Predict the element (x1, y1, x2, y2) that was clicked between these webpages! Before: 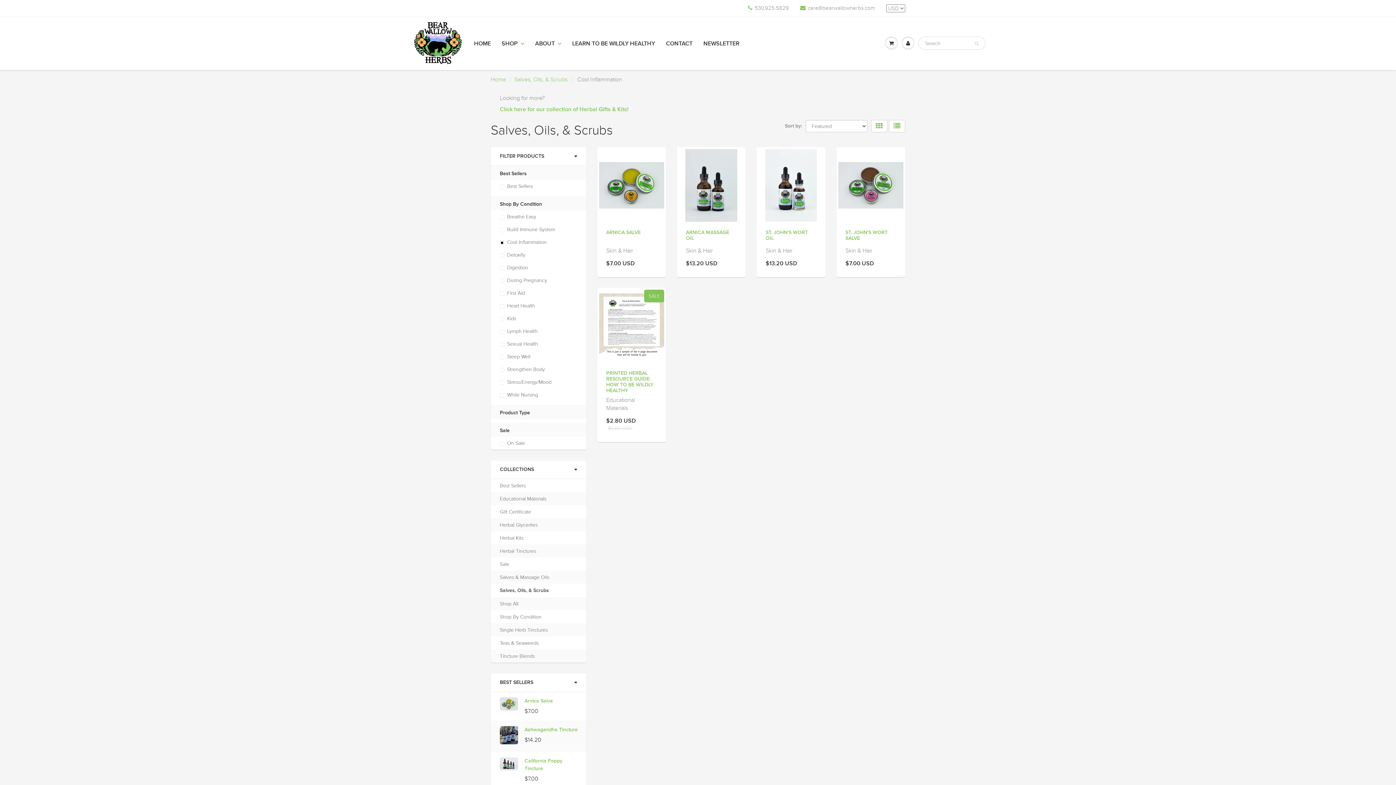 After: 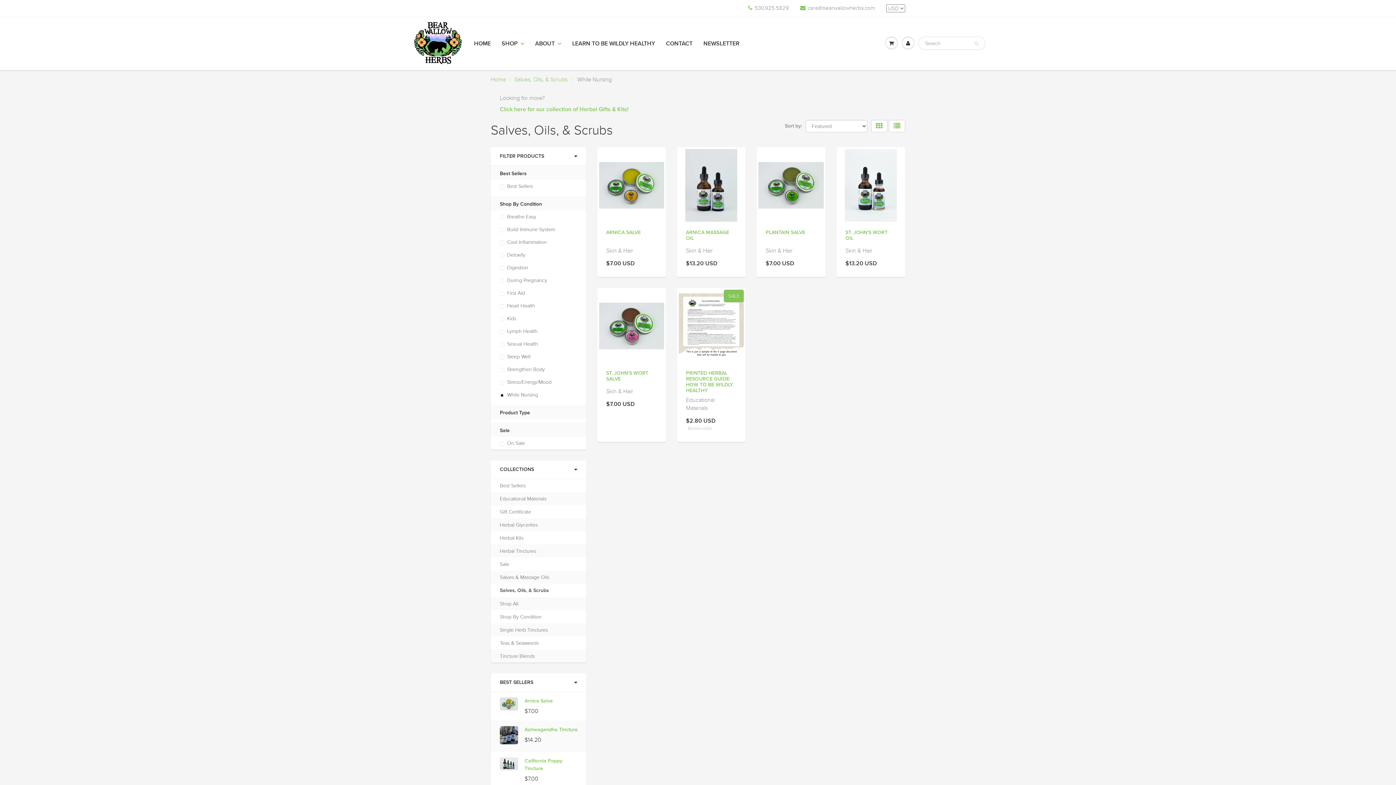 Action: bbox: (500, 391, 577, 398) label: While Nursing